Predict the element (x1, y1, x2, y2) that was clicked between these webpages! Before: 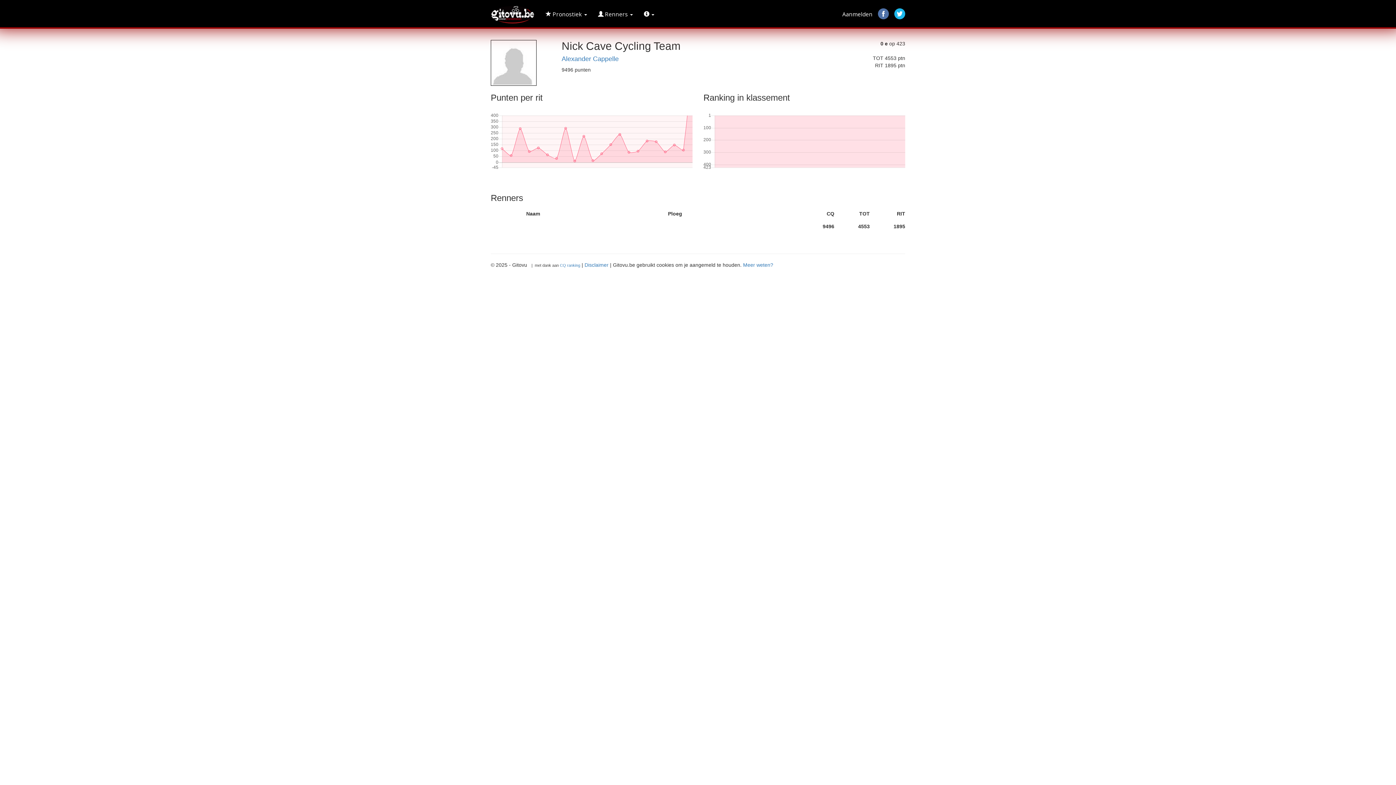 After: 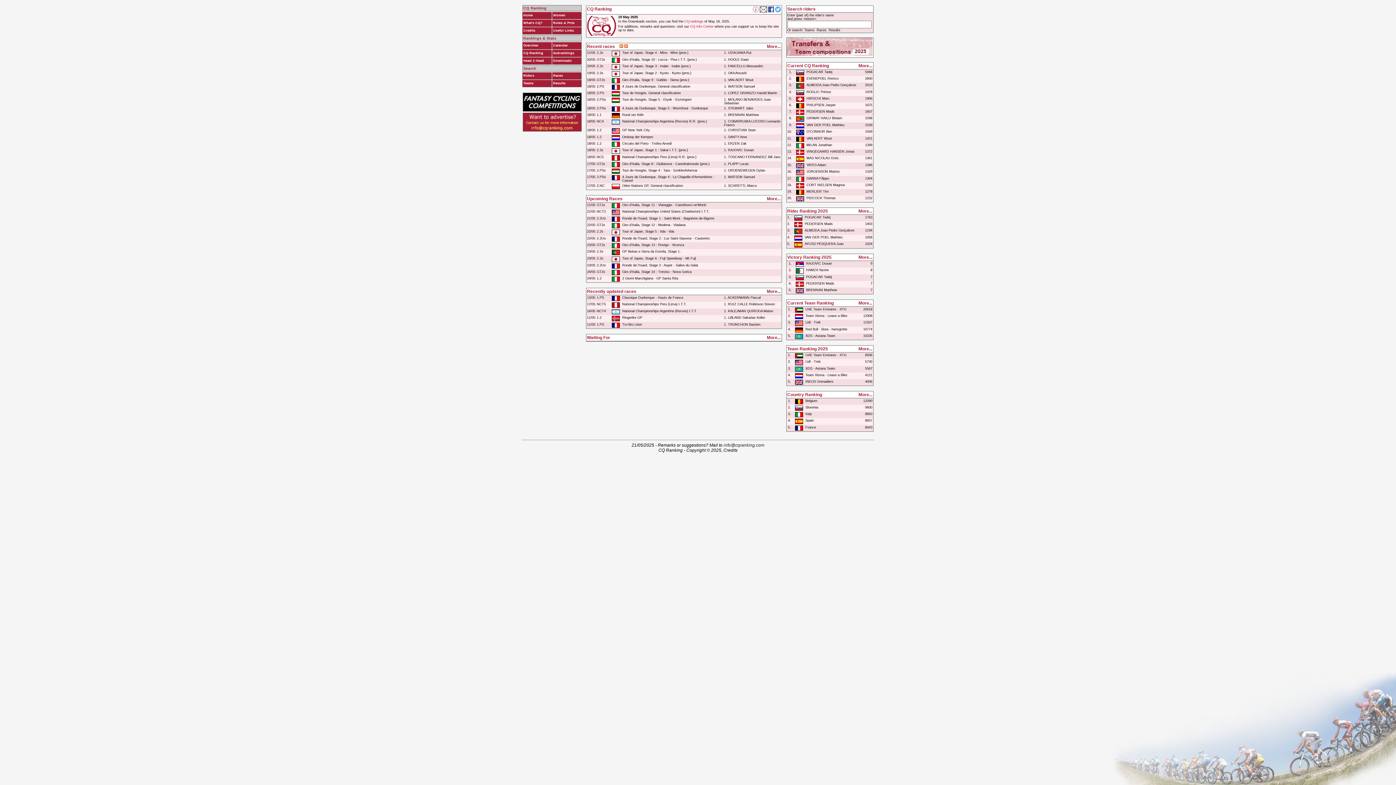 Action: bbox: (560, 263, 580, 267) label: CQ ranking